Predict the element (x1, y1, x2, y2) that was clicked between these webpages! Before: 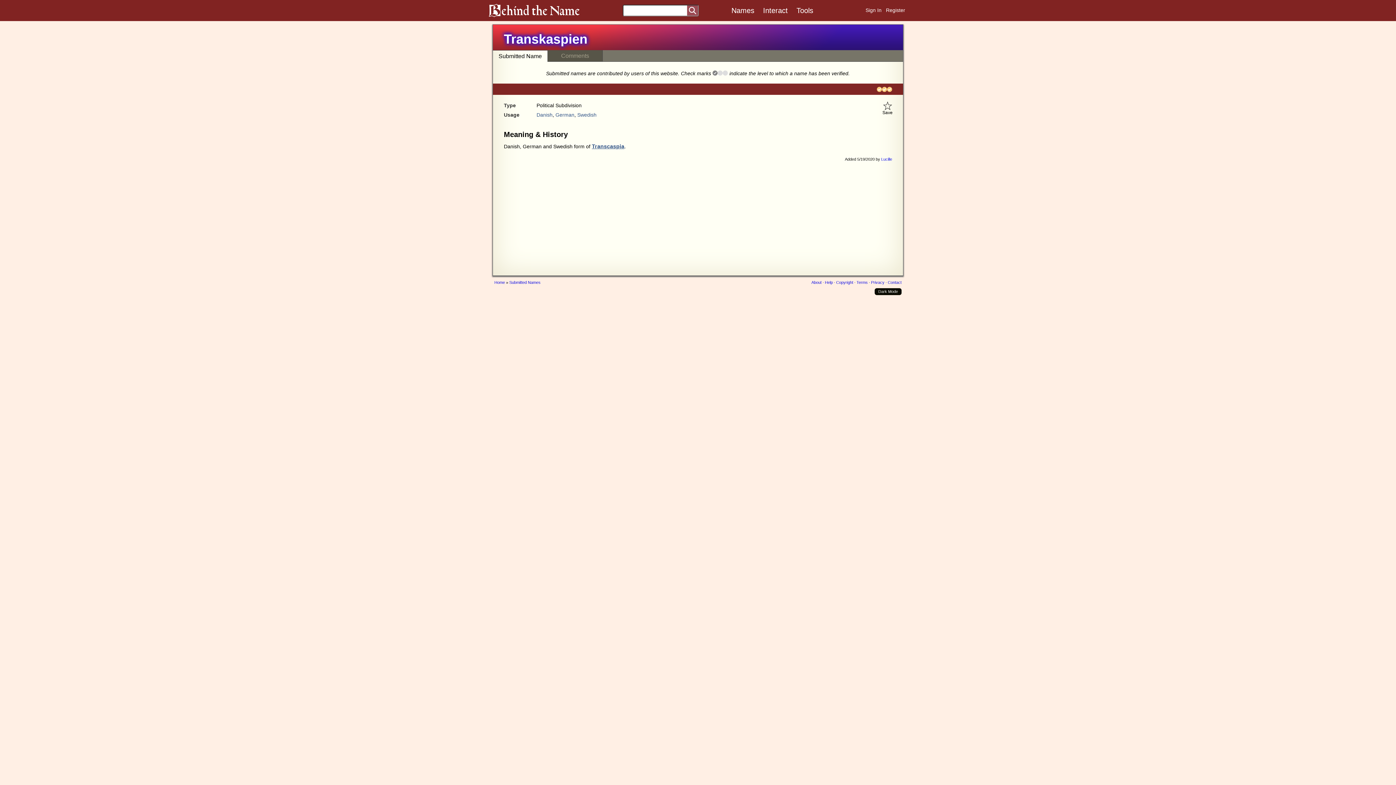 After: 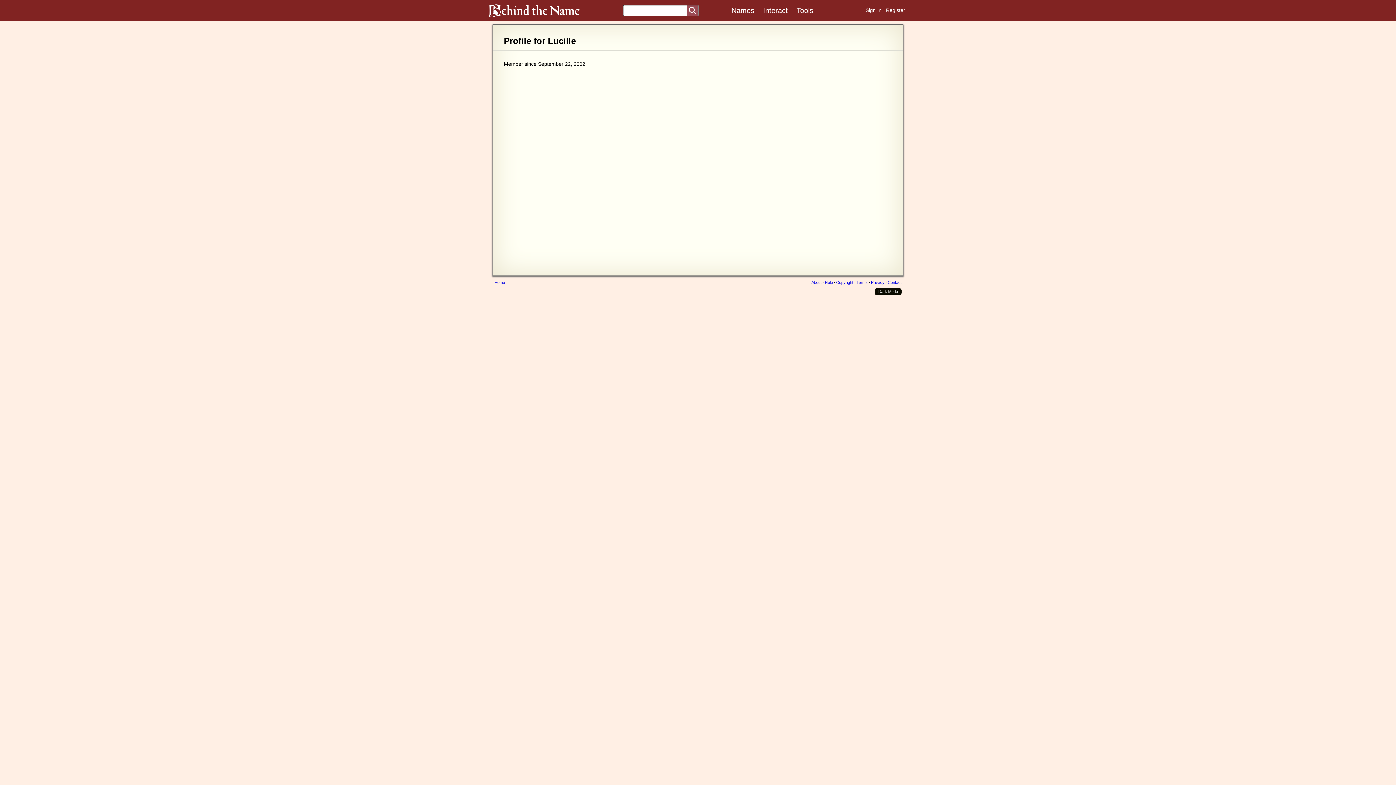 Action: bbox: (881, 157, 892, 161) label: Lucille